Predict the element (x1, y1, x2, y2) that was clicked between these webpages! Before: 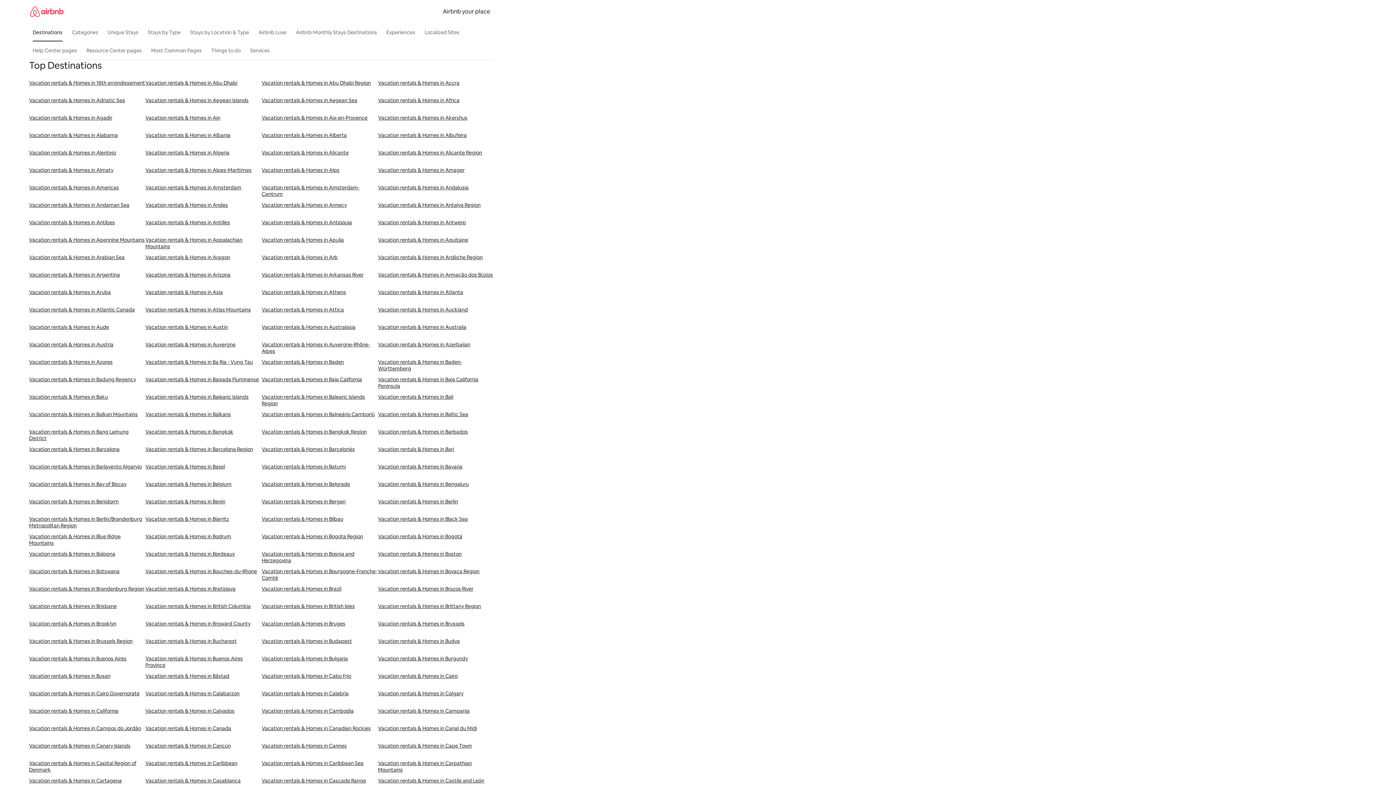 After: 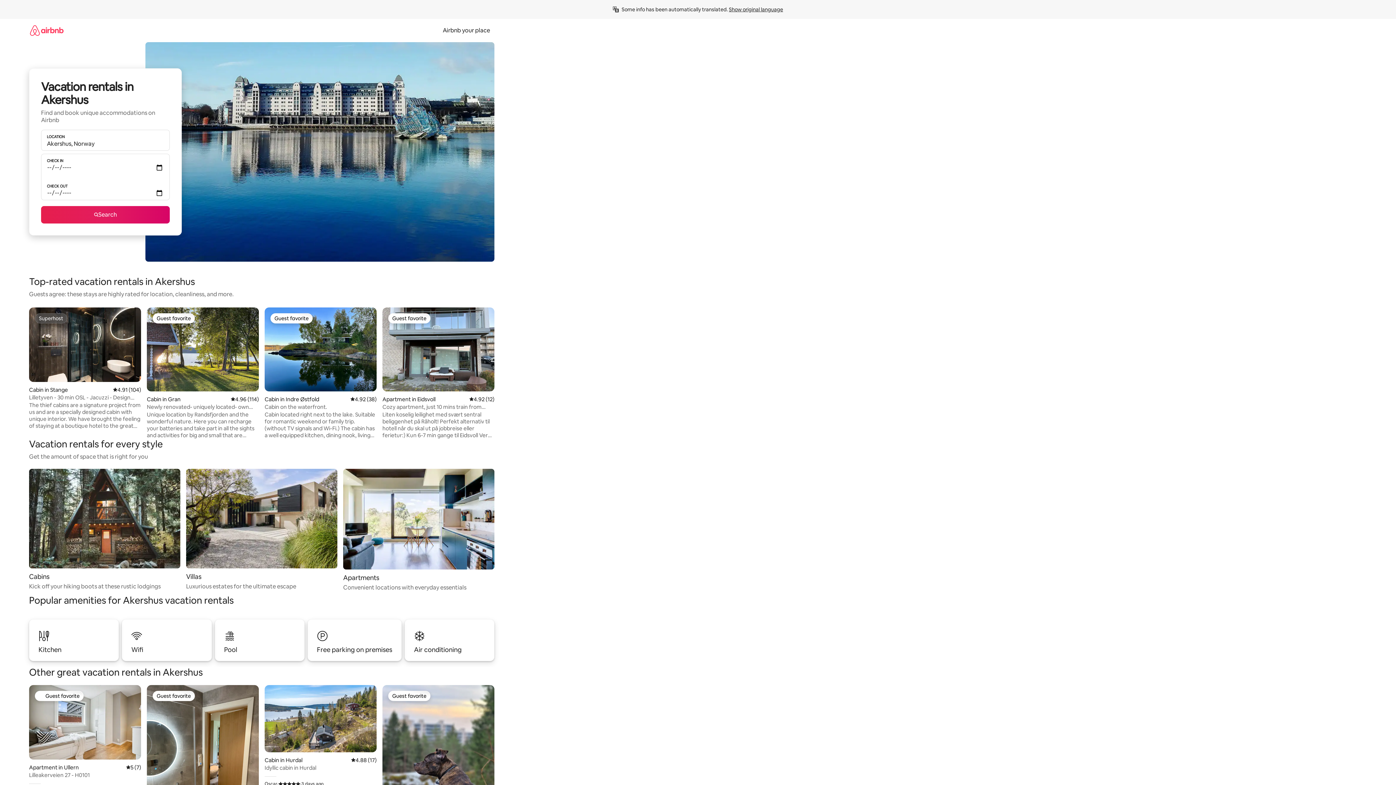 Action: bbox: (378, 114, 494, 132) label: Vacation rentals & Homes in Akershus